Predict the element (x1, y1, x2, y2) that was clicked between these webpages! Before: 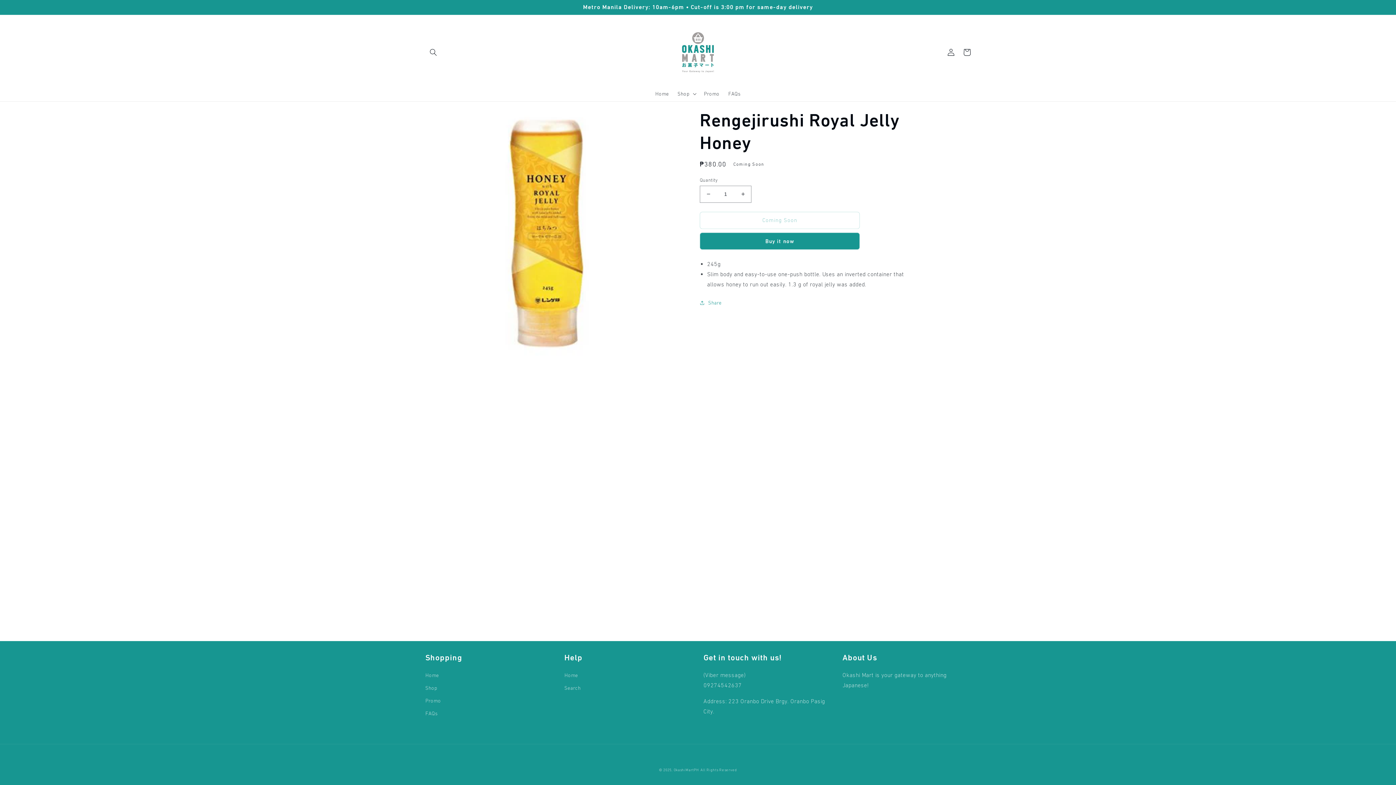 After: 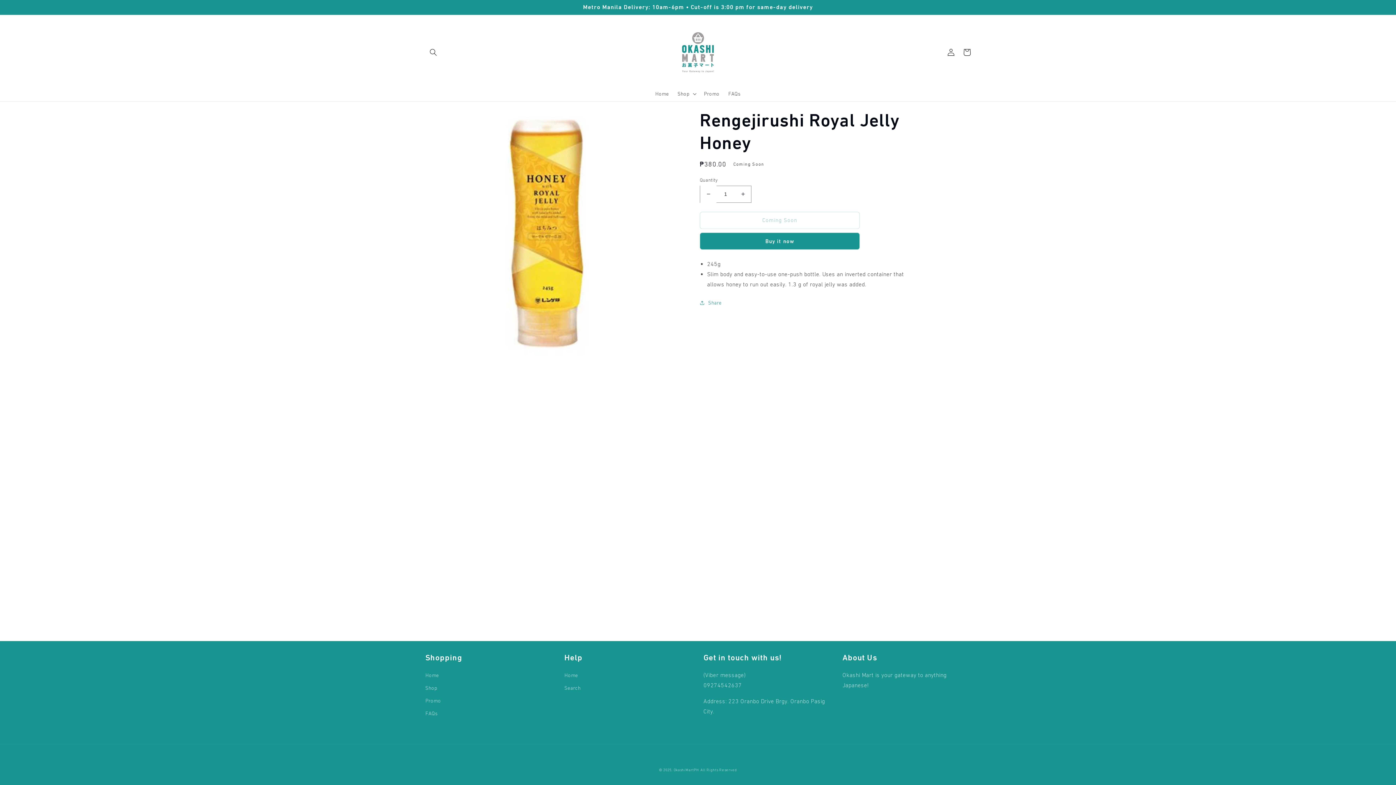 Action: label: Decrease quantity for Rengejirushi Royal Jelly Honey bbox: (700, 185, 716, 202)